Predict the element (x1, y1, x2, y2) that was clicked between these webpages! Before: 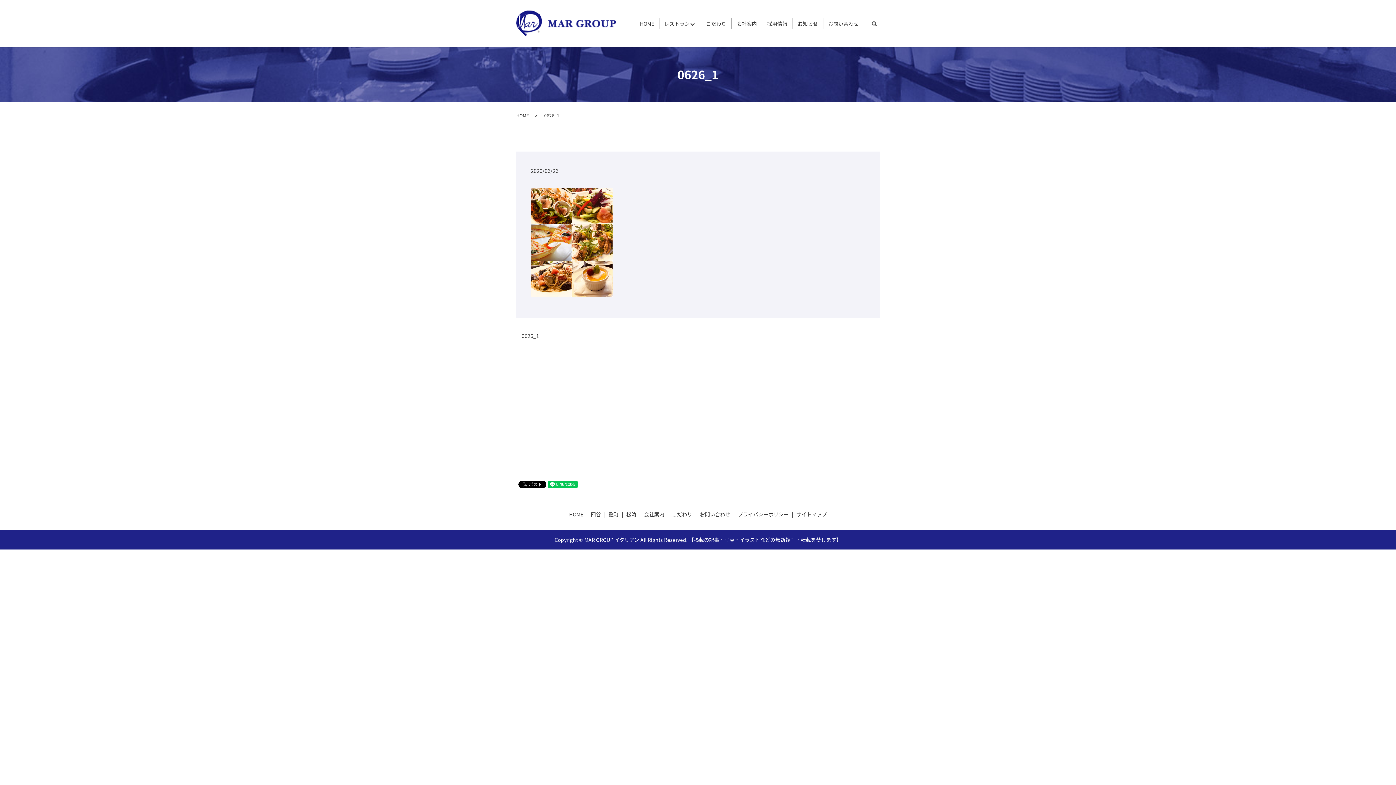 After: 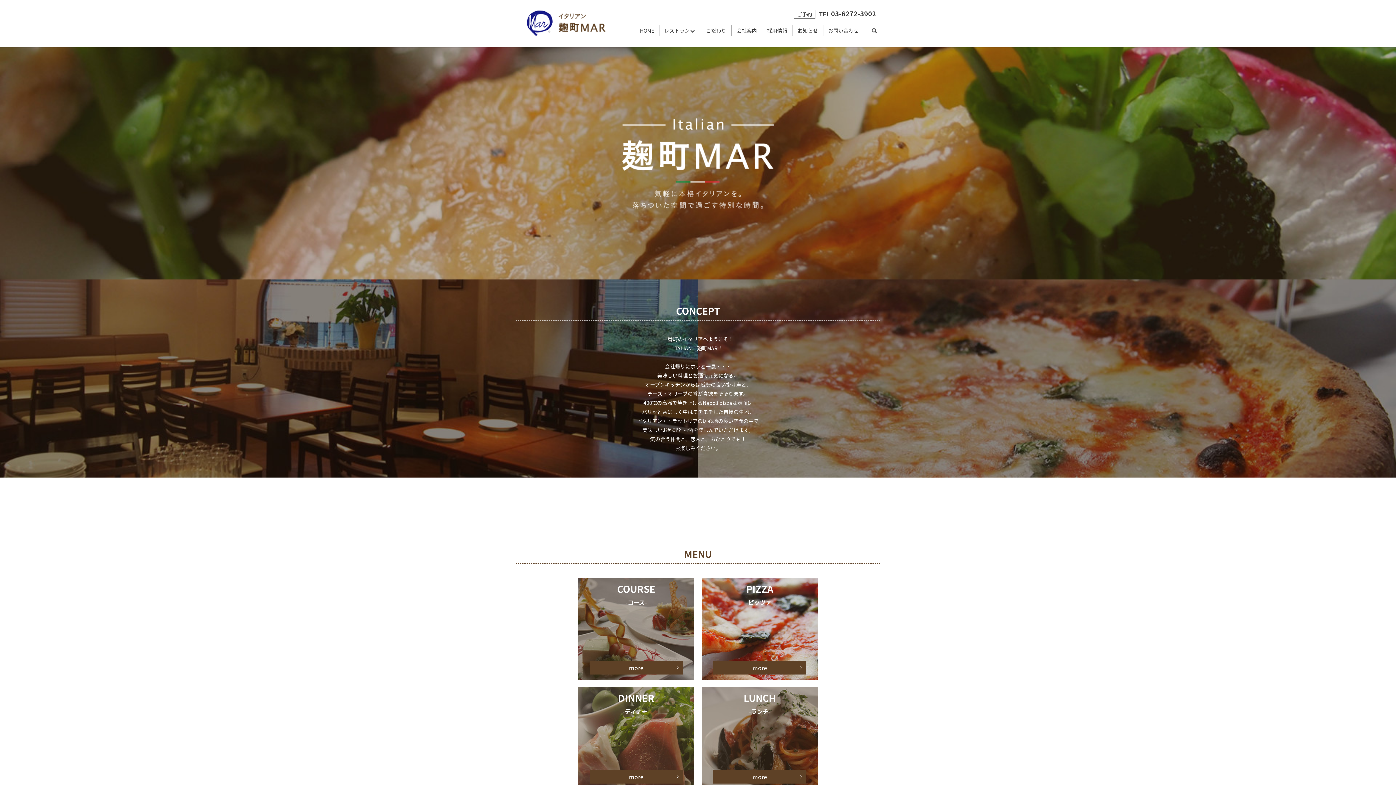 Action: label: 麹町 bbox: (607, 509, 620, 520)